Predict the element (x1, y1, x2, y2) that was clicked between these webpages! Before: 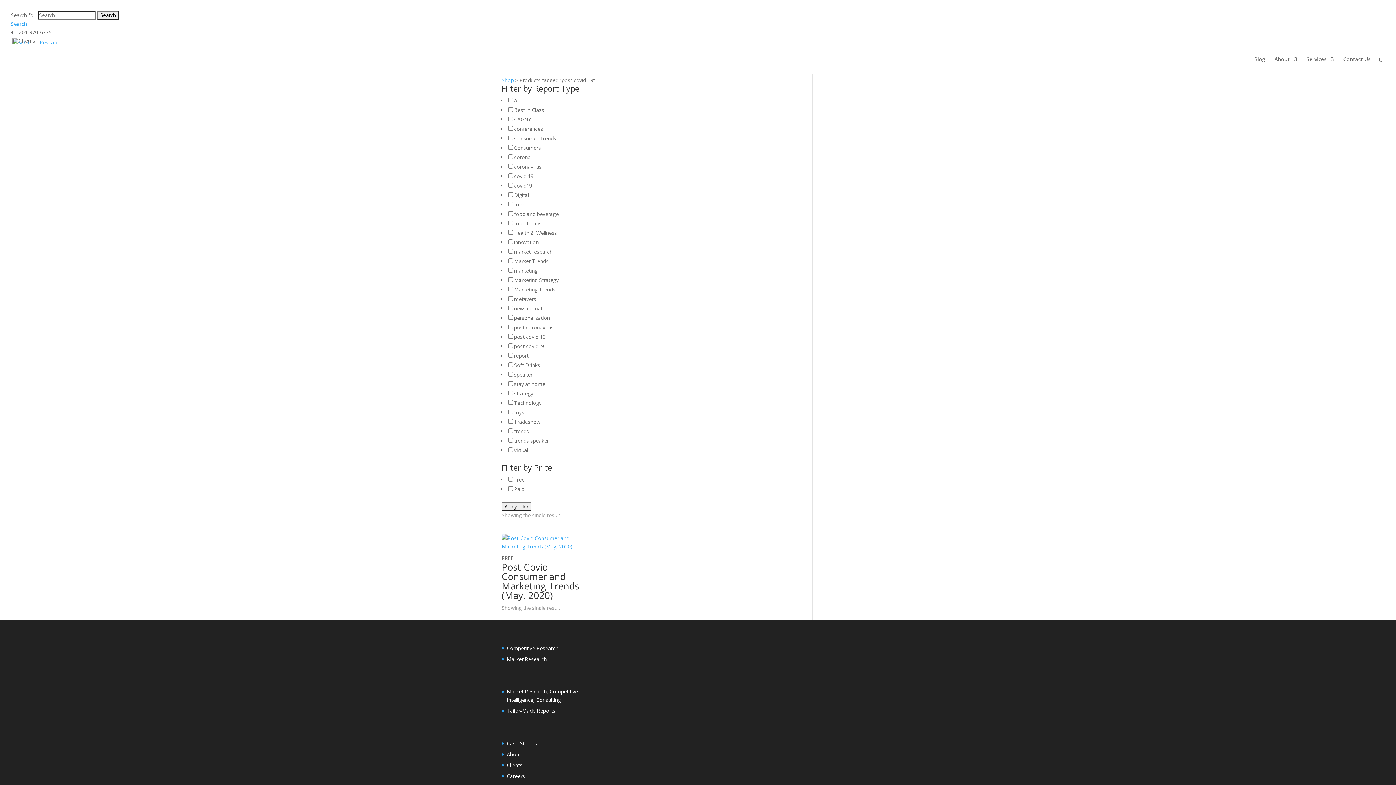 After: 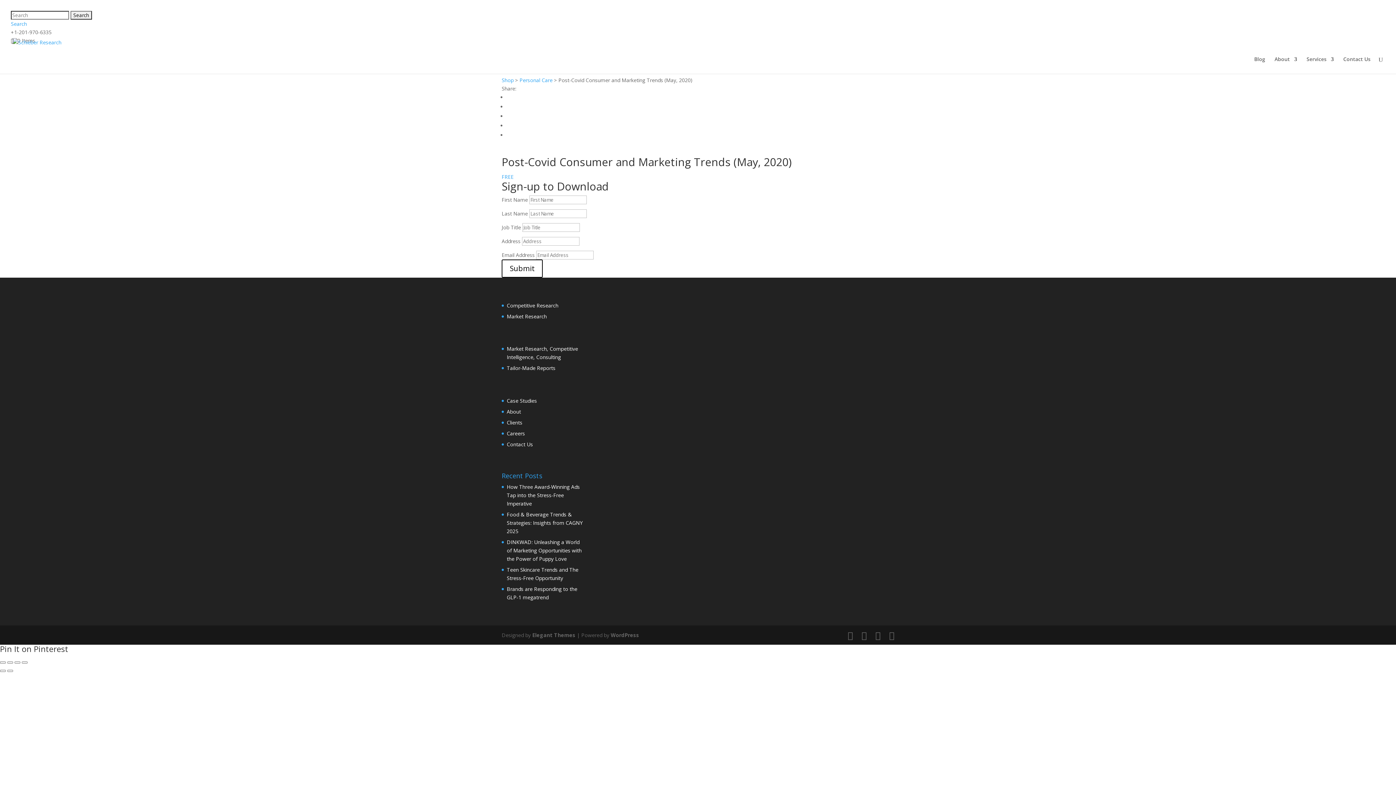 Action: bbox: (501, 543, 583, 550)